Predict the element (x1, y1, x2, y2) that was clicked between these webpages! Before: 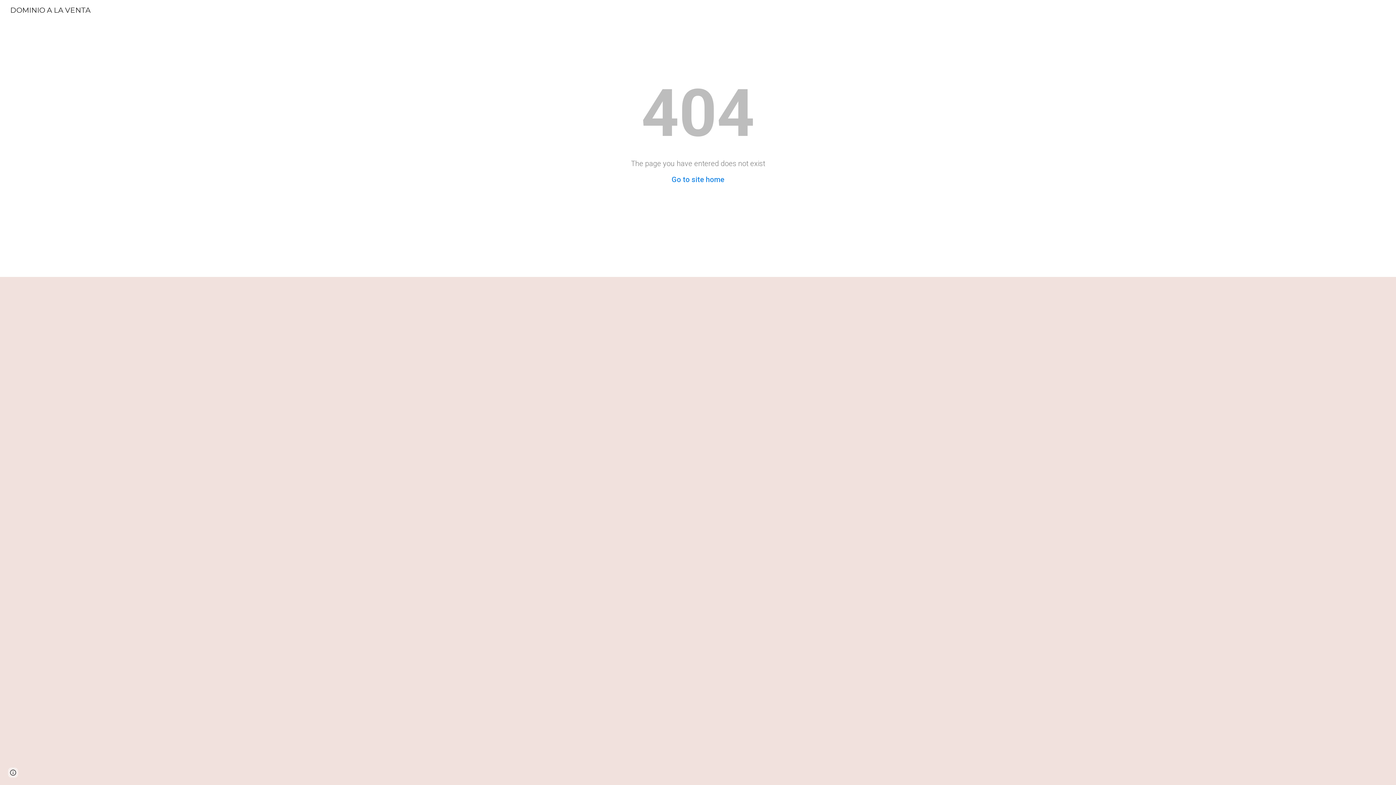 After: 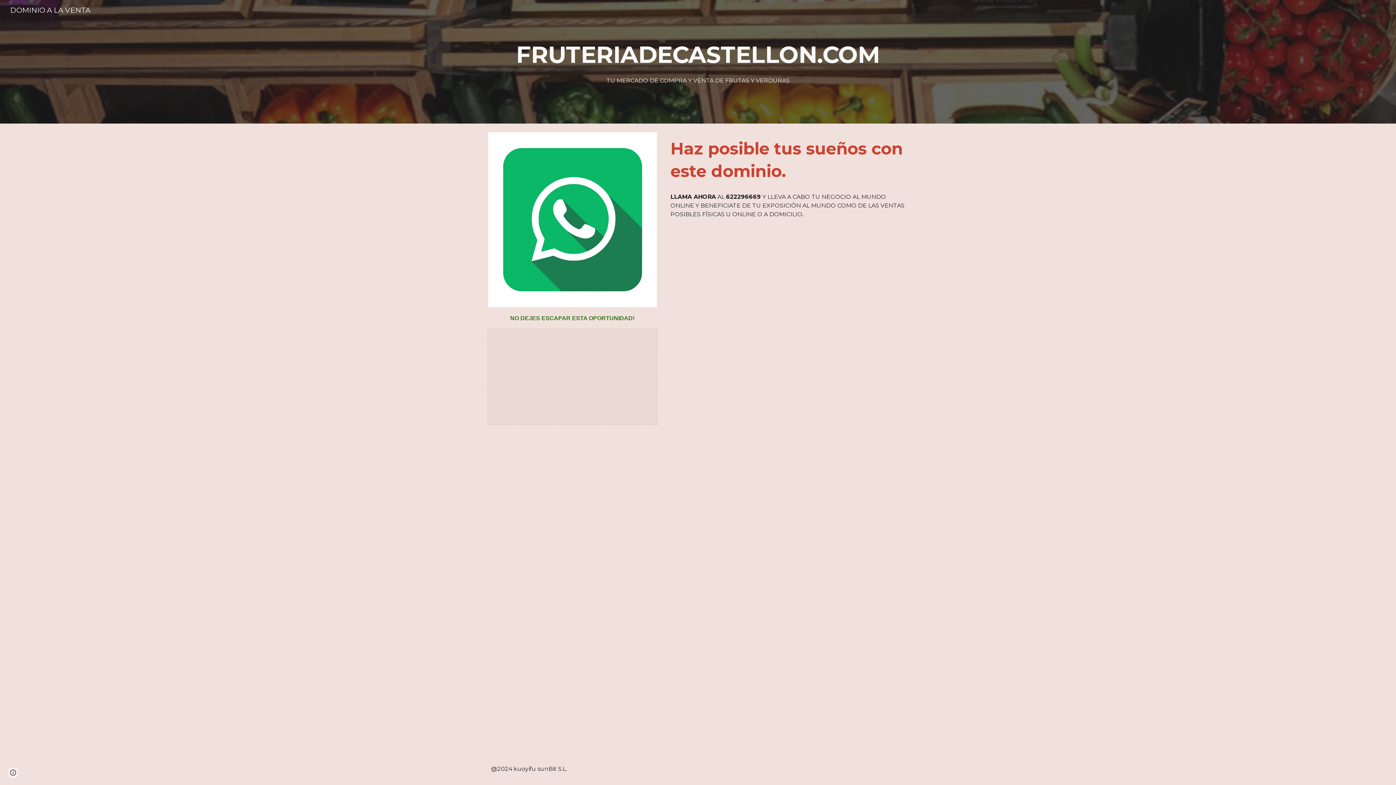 Action: bbox: (5, 5, 94, 13) label: DOMINIO A LA VENTA